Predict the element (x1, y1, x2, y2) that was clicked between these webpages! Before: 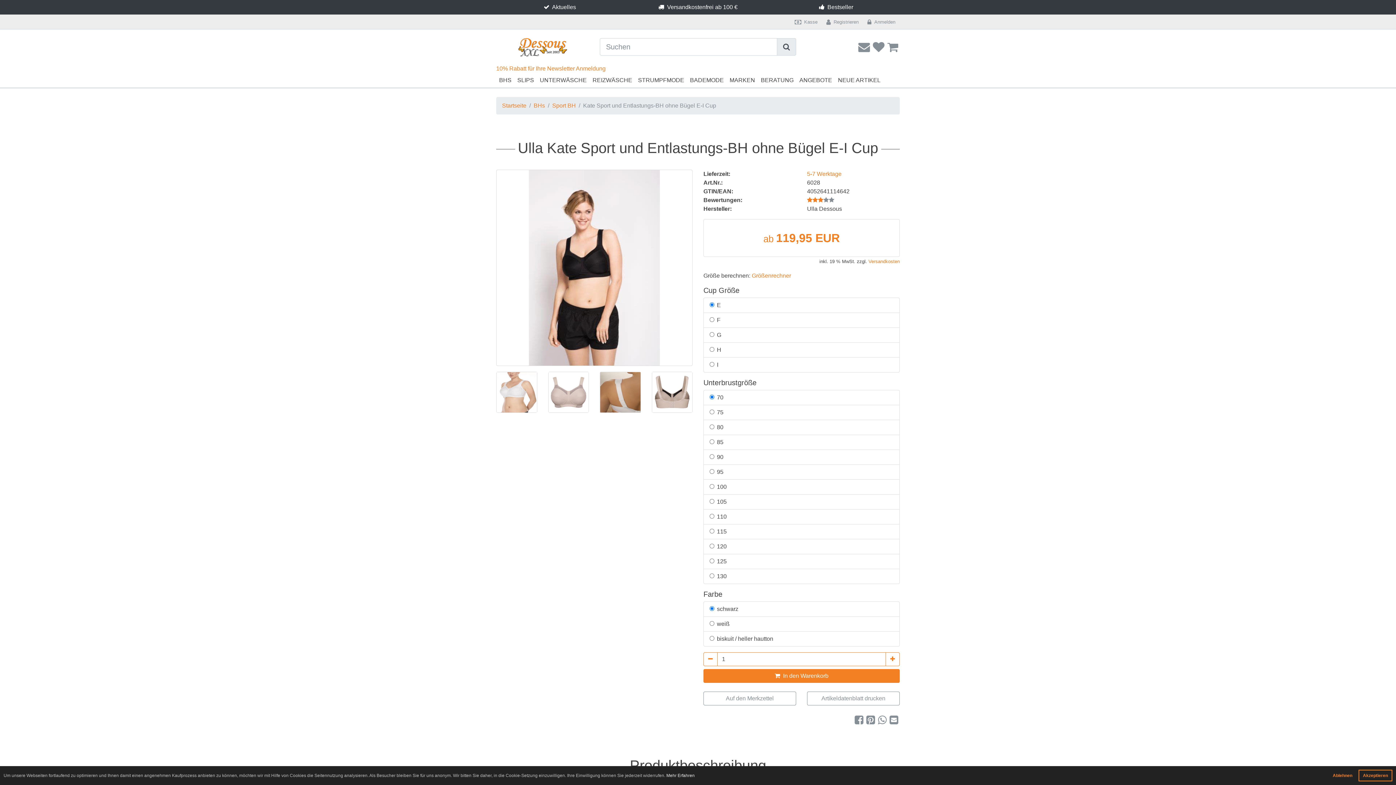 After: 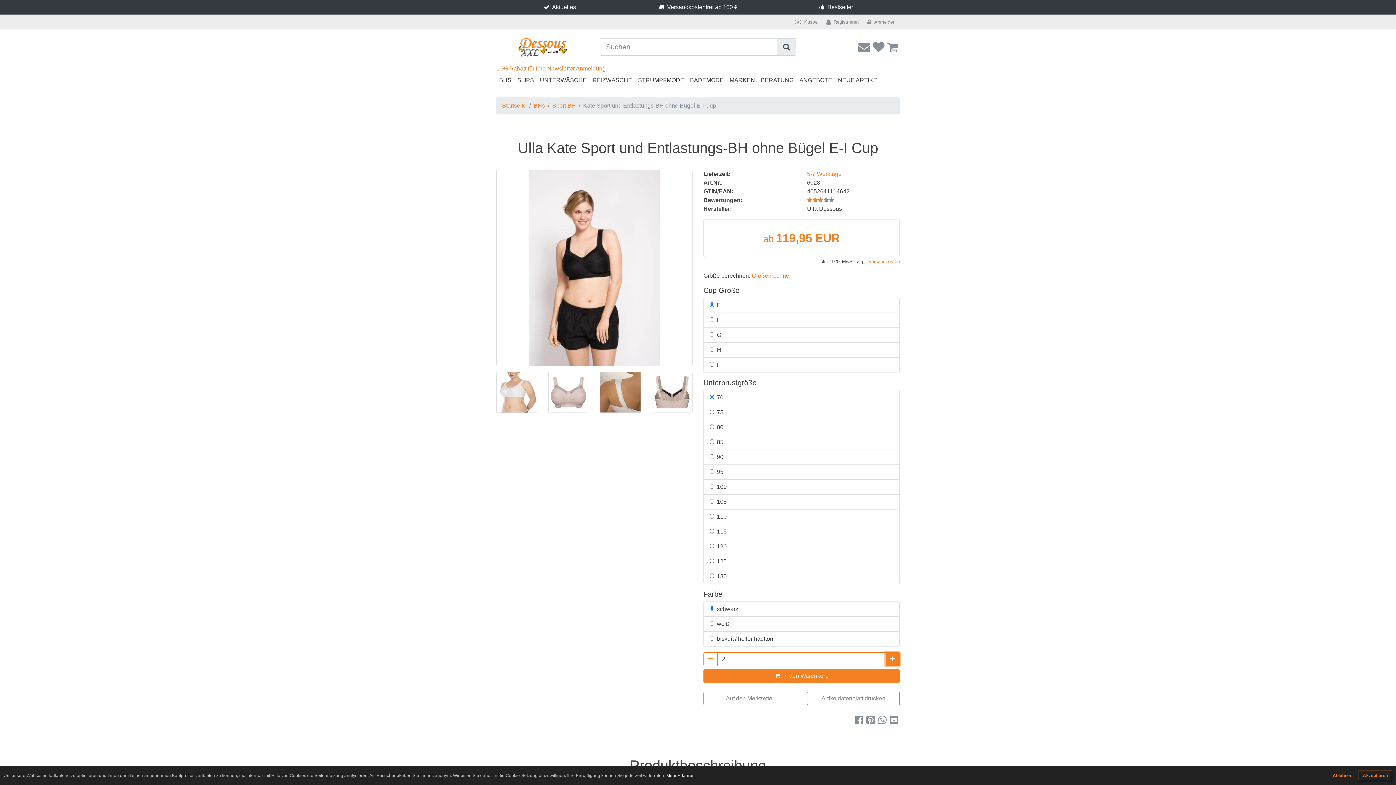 Action: bbox: (885, 652, 900, 666)